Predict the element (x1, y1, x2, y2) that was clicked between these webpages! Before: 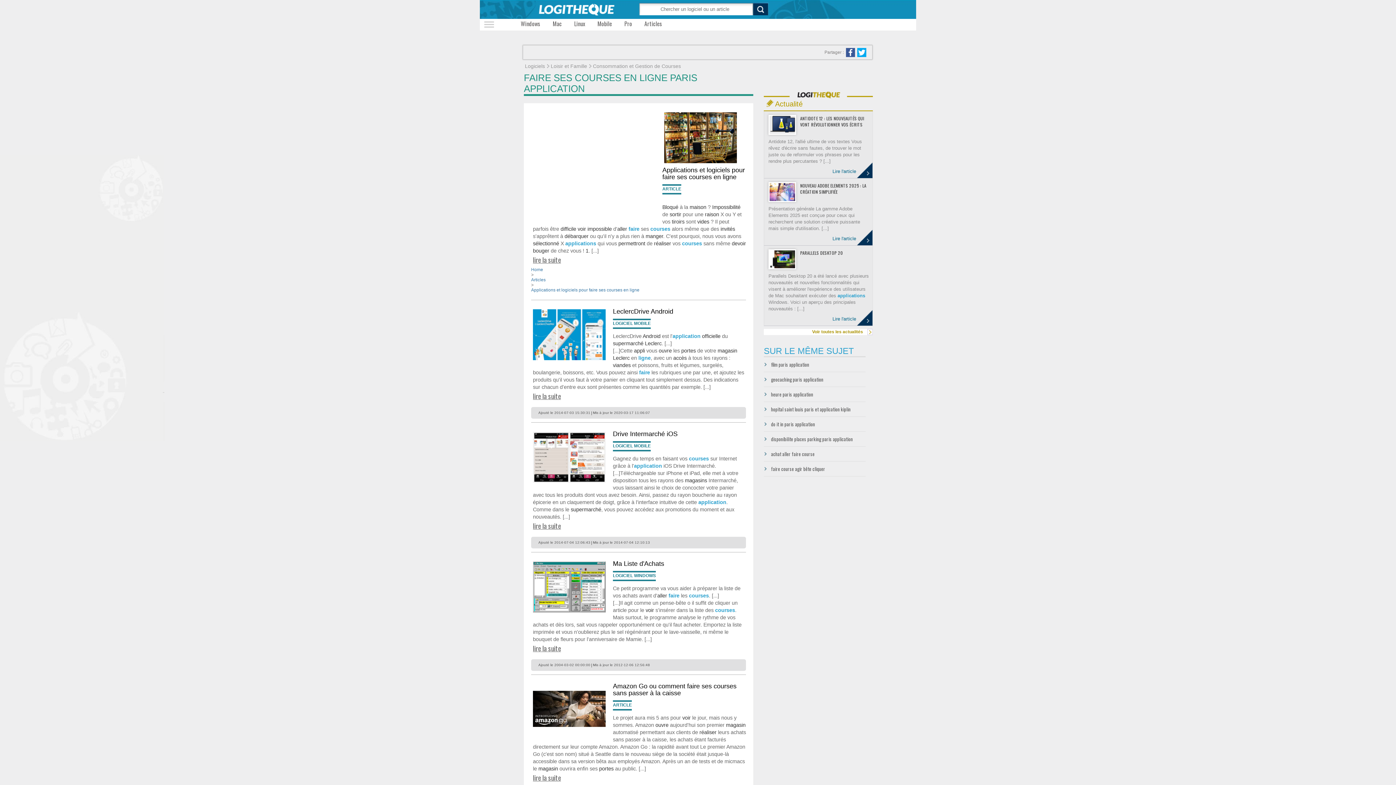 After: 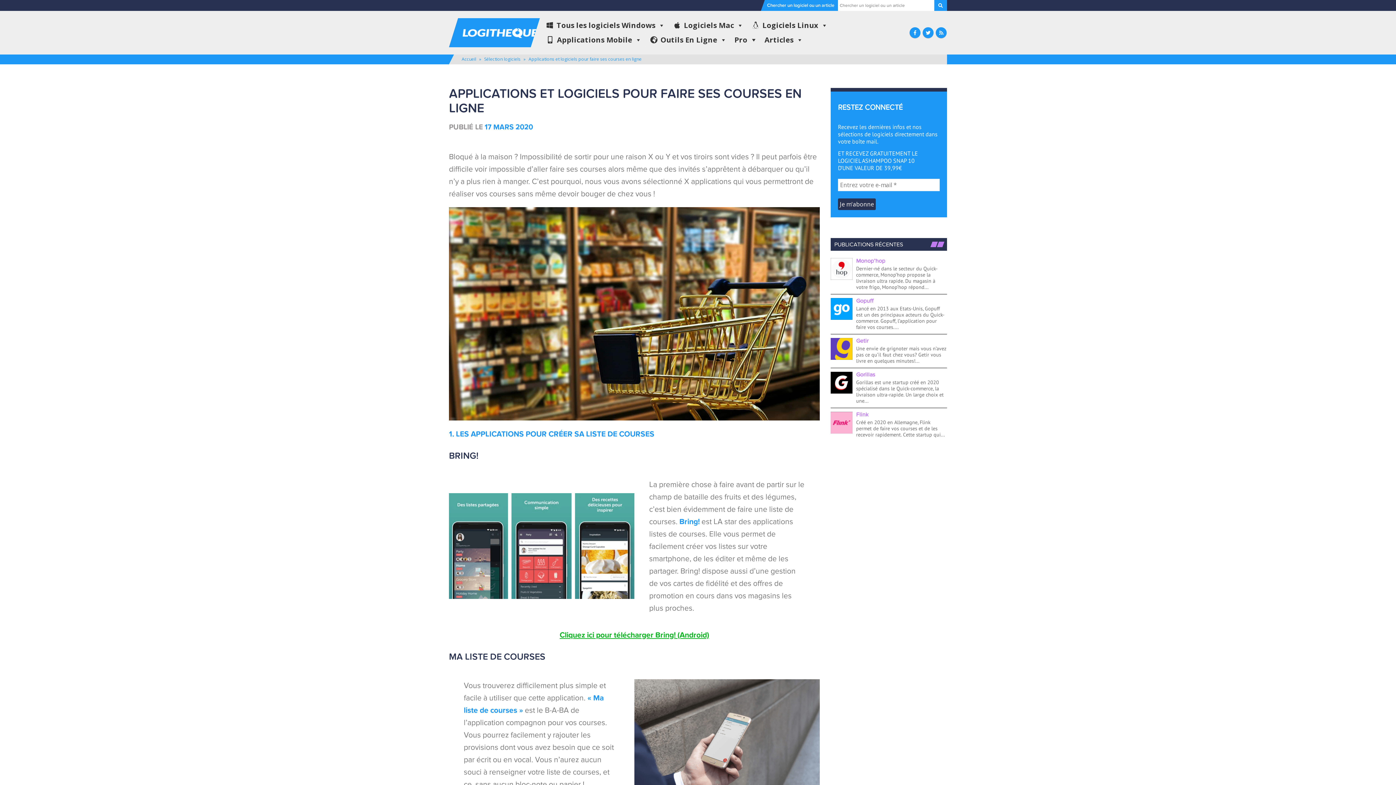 Action: bbox: (662, 111, 746, 166)